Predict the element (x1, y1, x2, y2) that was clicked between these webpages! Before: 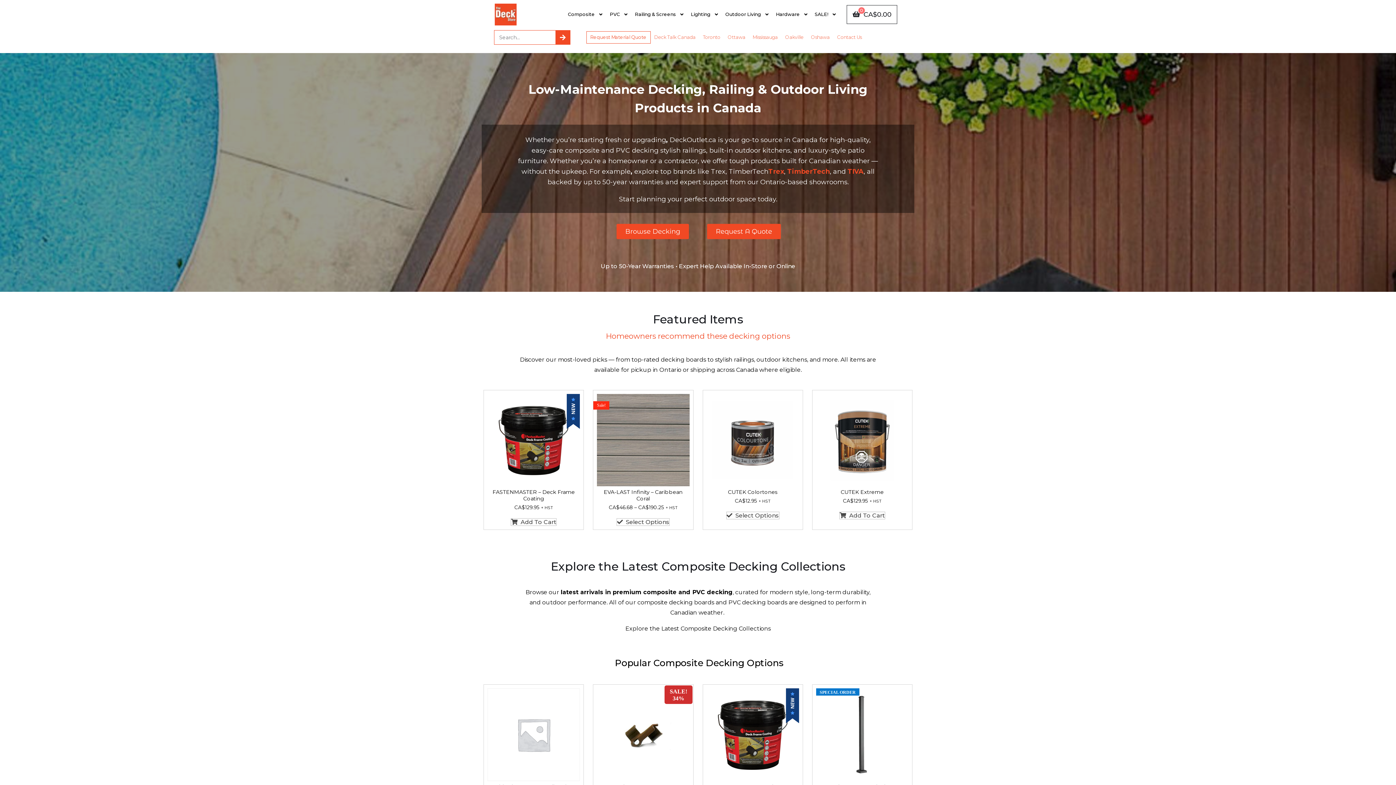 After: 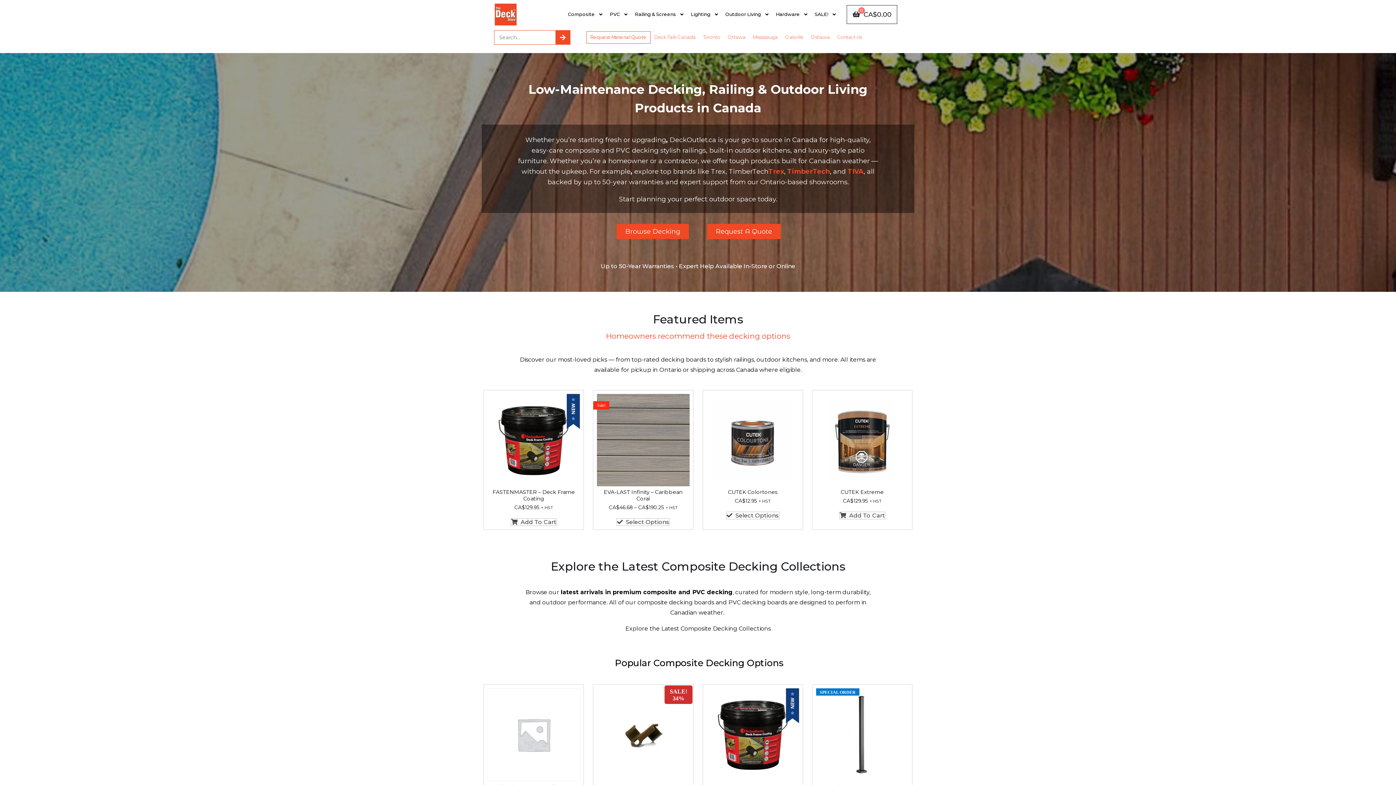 Action: bbox: (494, 3, 516, 25)